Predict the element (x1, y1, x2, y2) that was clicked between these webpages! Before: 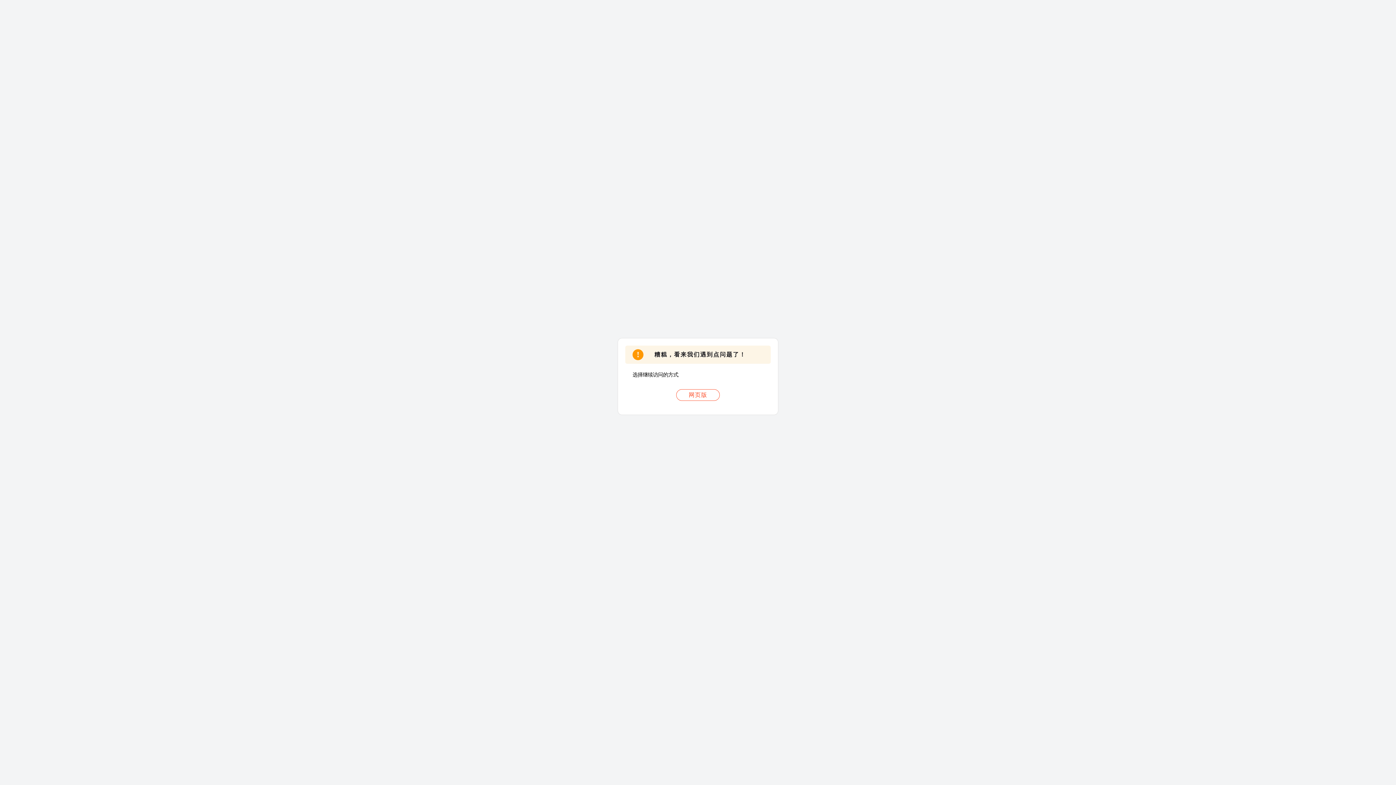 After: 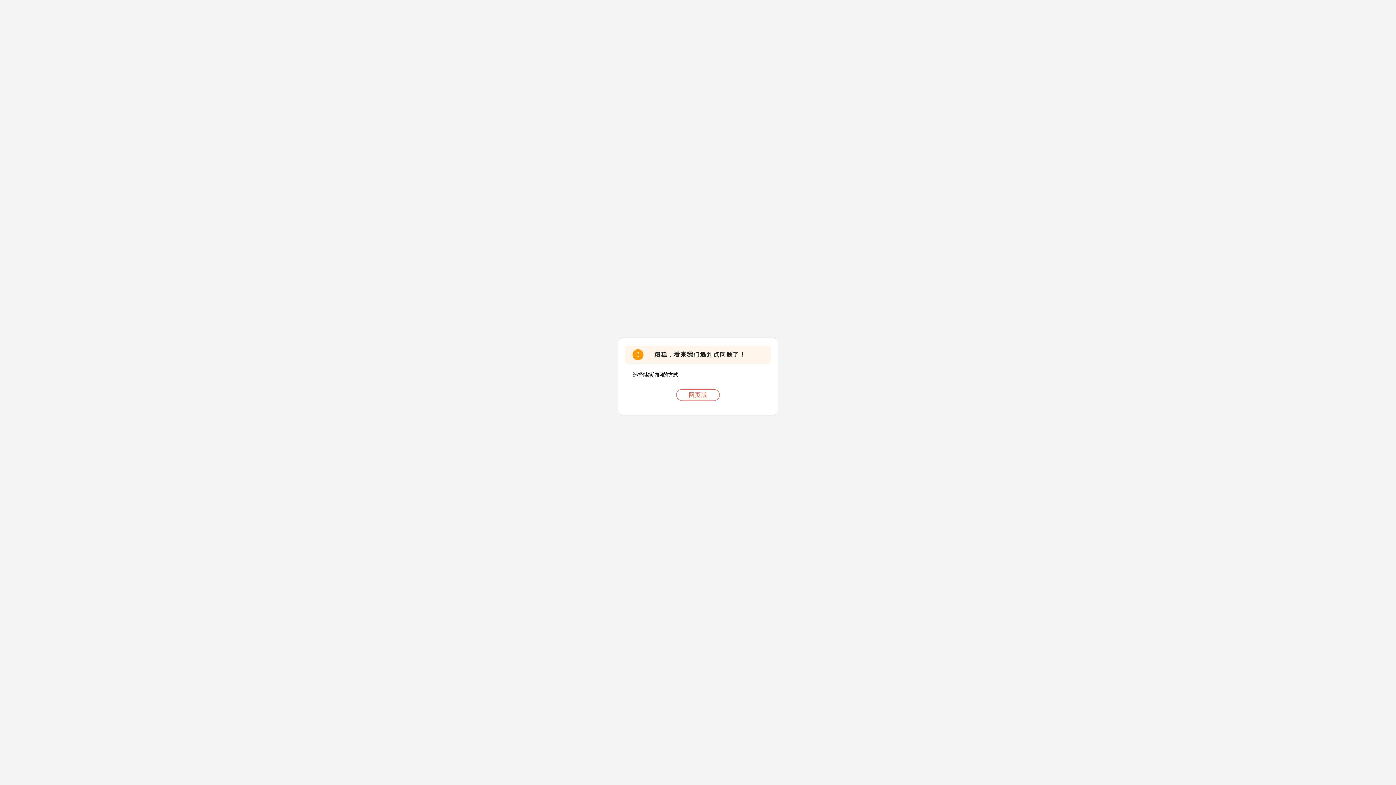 Action: bbox: (676, 389, 720, 401) label: 网页版